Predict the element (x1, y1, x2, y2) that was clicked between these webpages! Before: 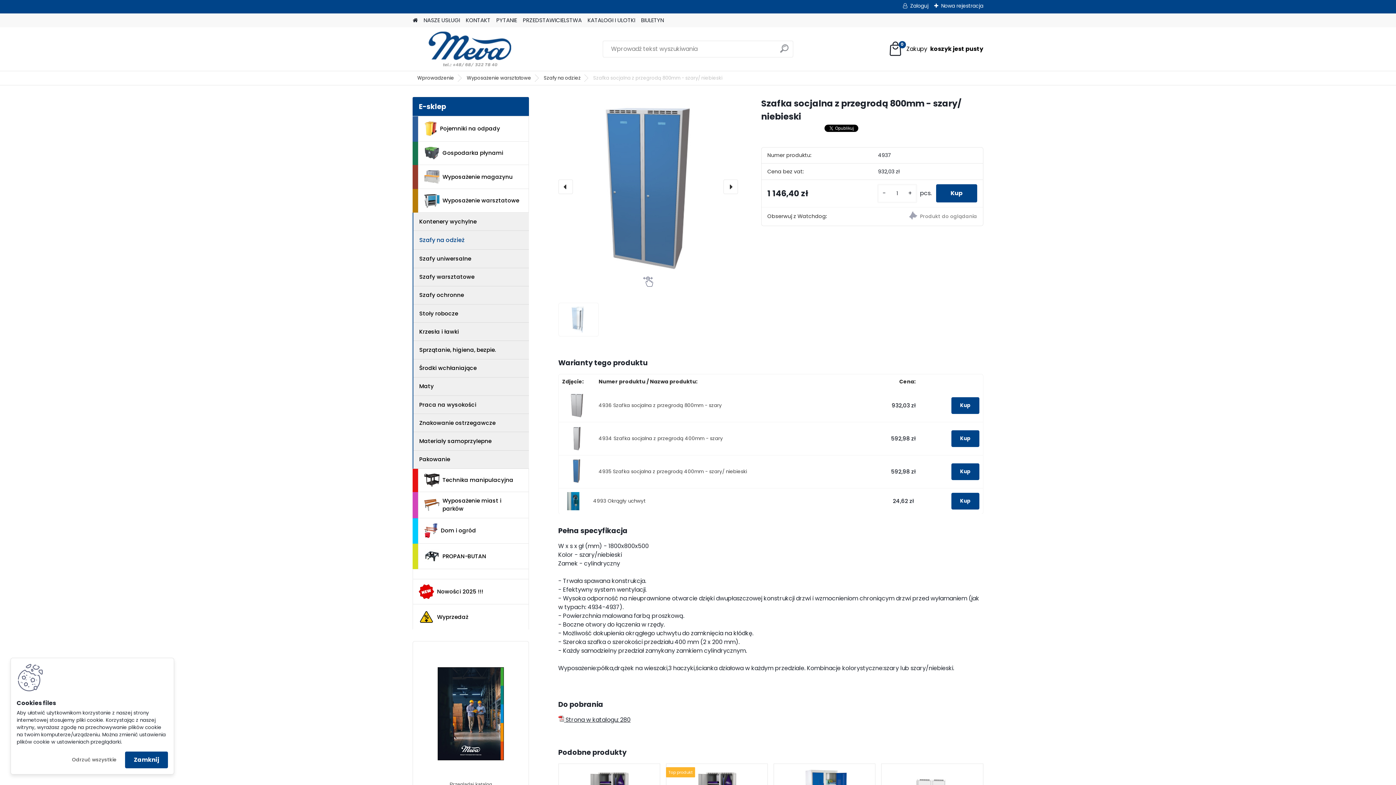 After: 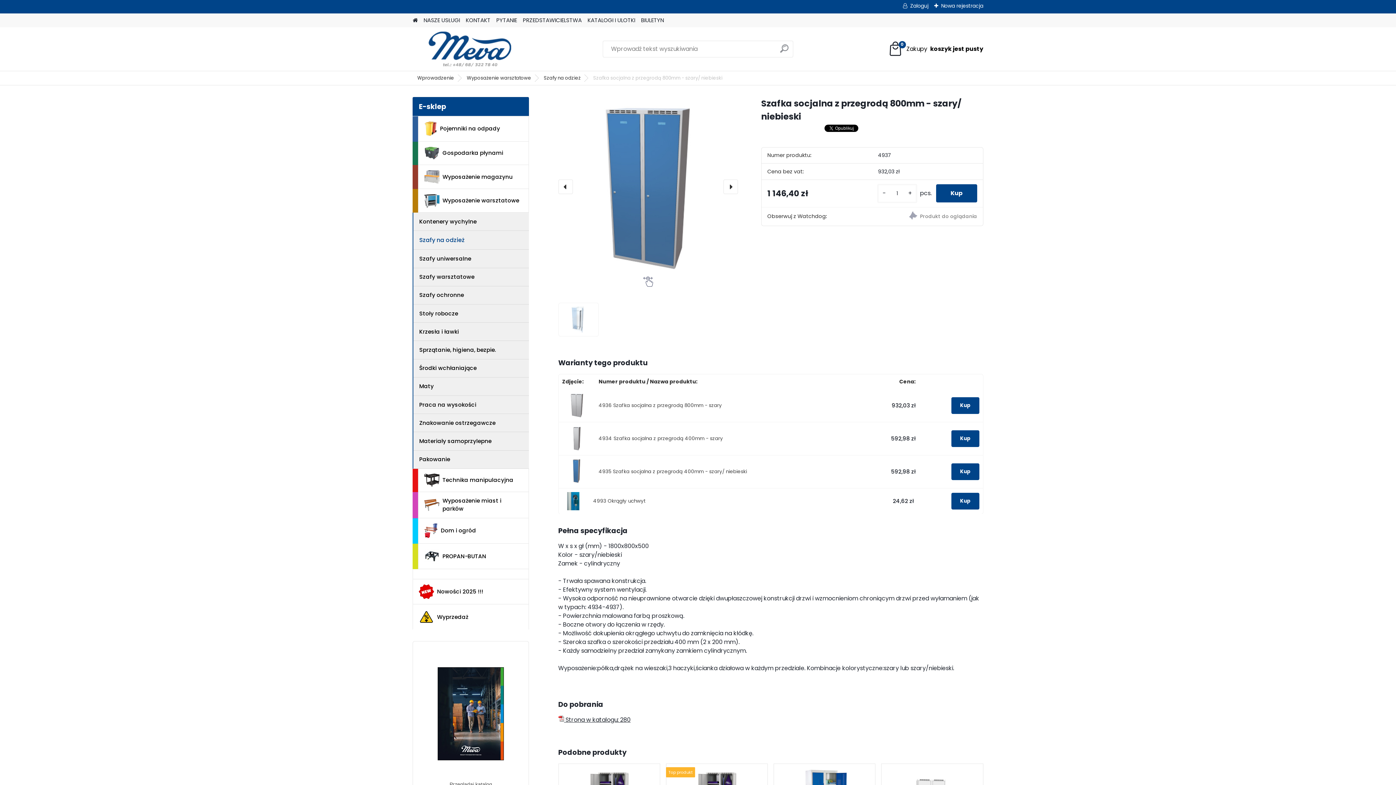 Action: bbox: (125, 751, 168, 768) label: Zamknij